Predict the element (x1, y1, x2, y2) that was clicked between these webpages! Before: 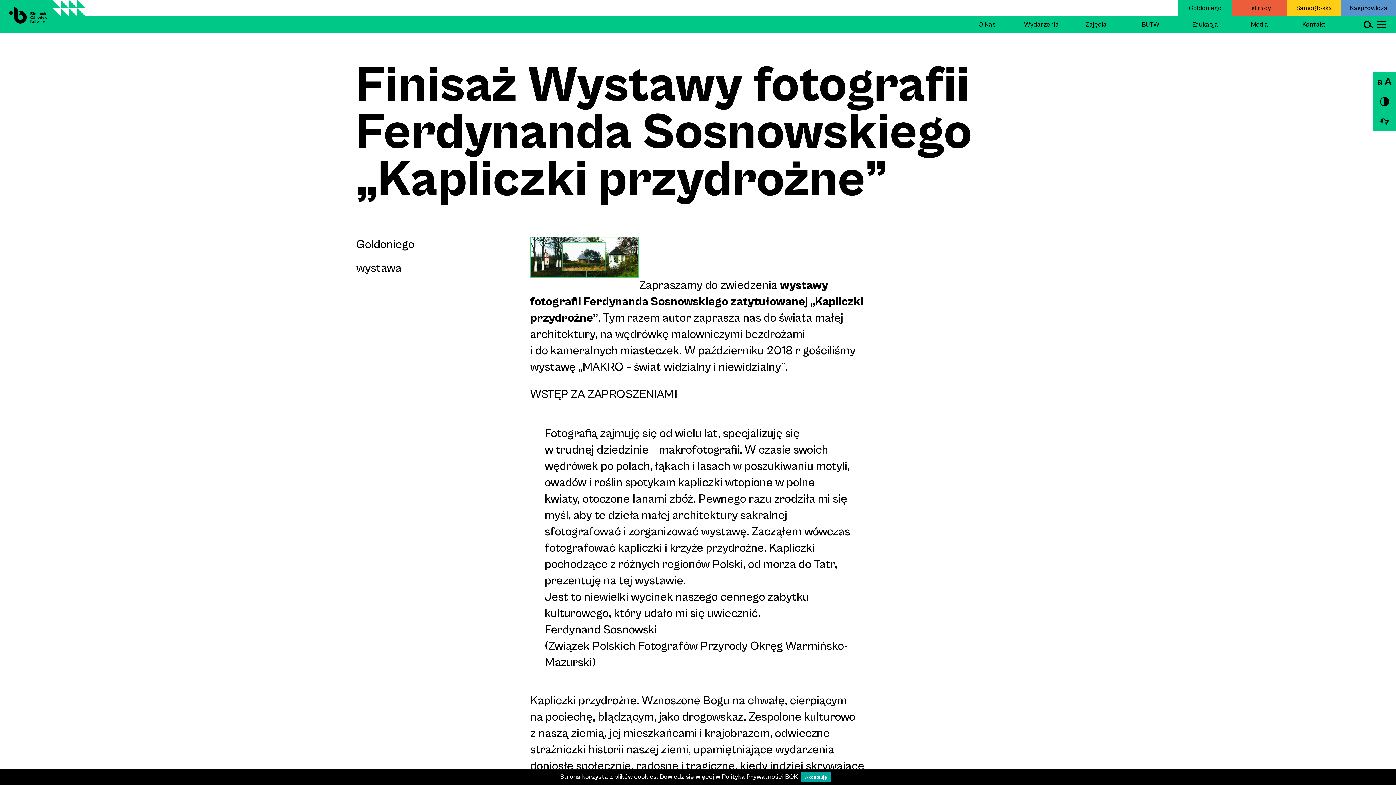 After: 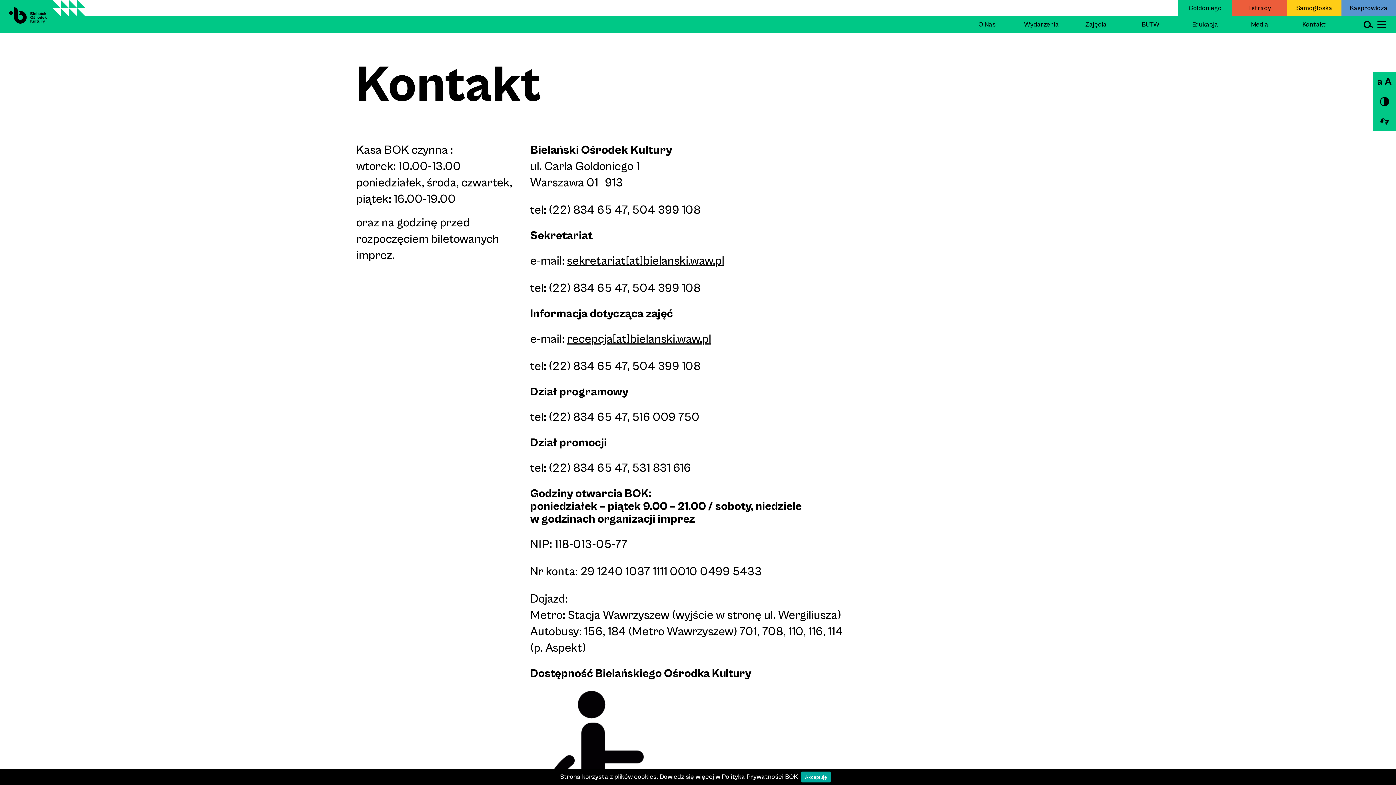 Action: bbox: (1302, 20, 1326, 28) label: Kontakt